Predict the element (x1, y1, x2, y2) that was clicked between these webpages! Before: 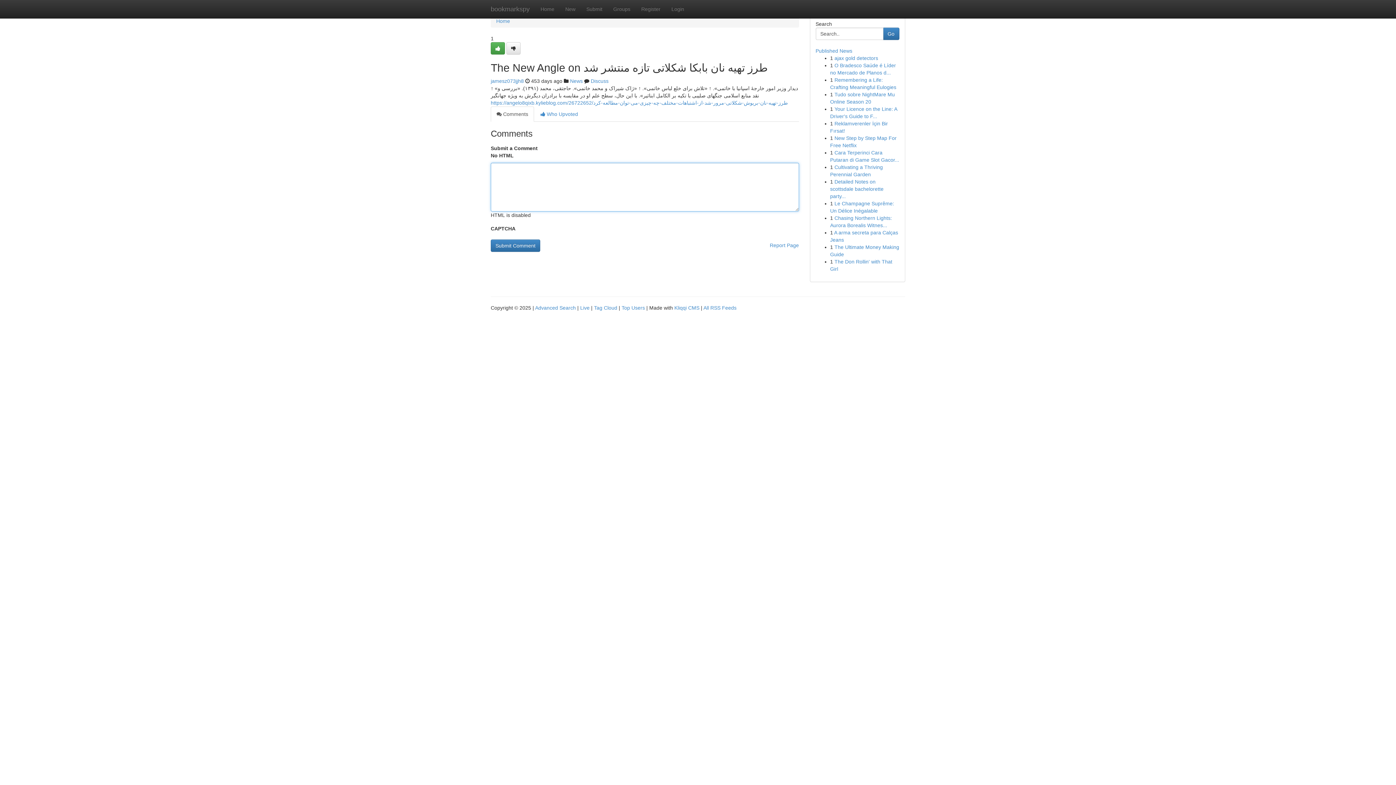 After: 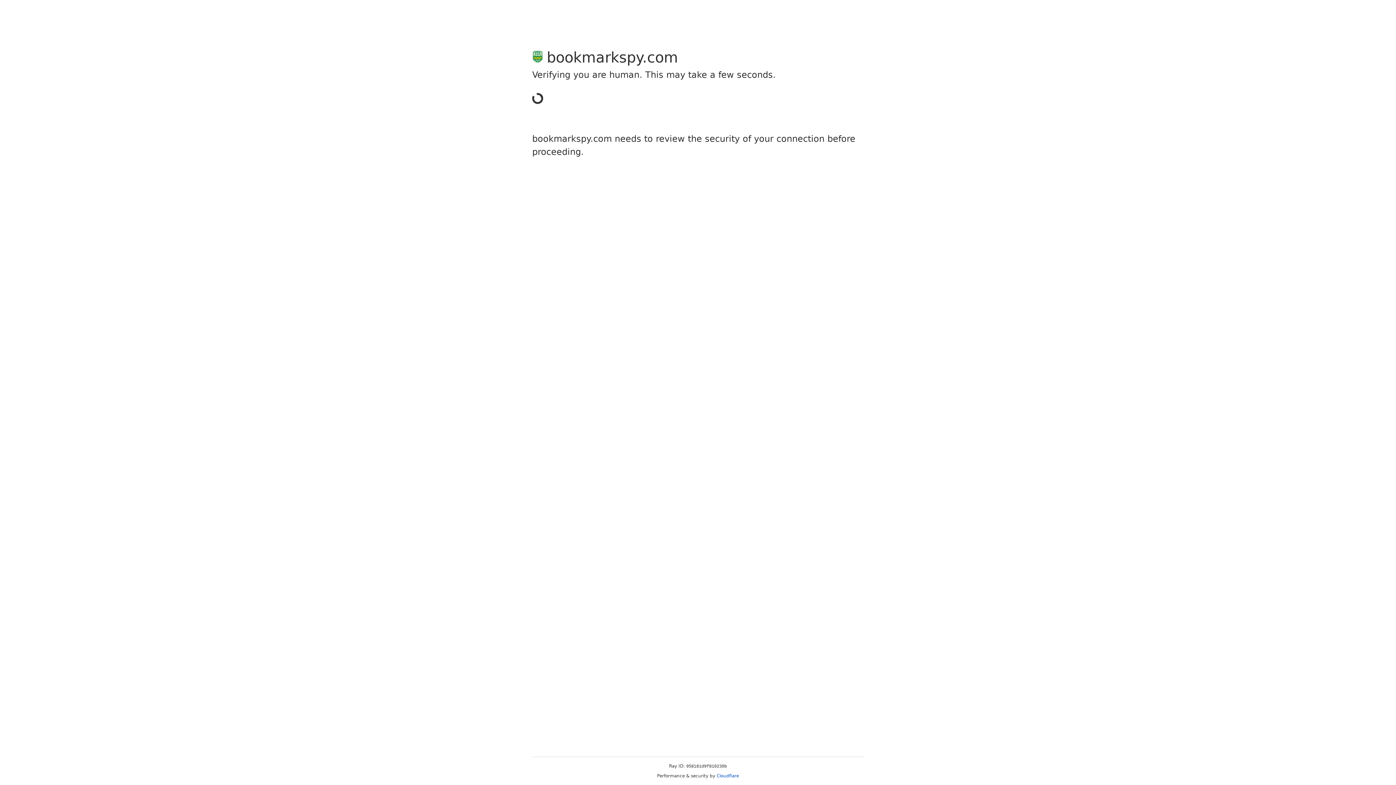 Action: bbox: (490, 78, 524, 84) label: jamesz073jjh8